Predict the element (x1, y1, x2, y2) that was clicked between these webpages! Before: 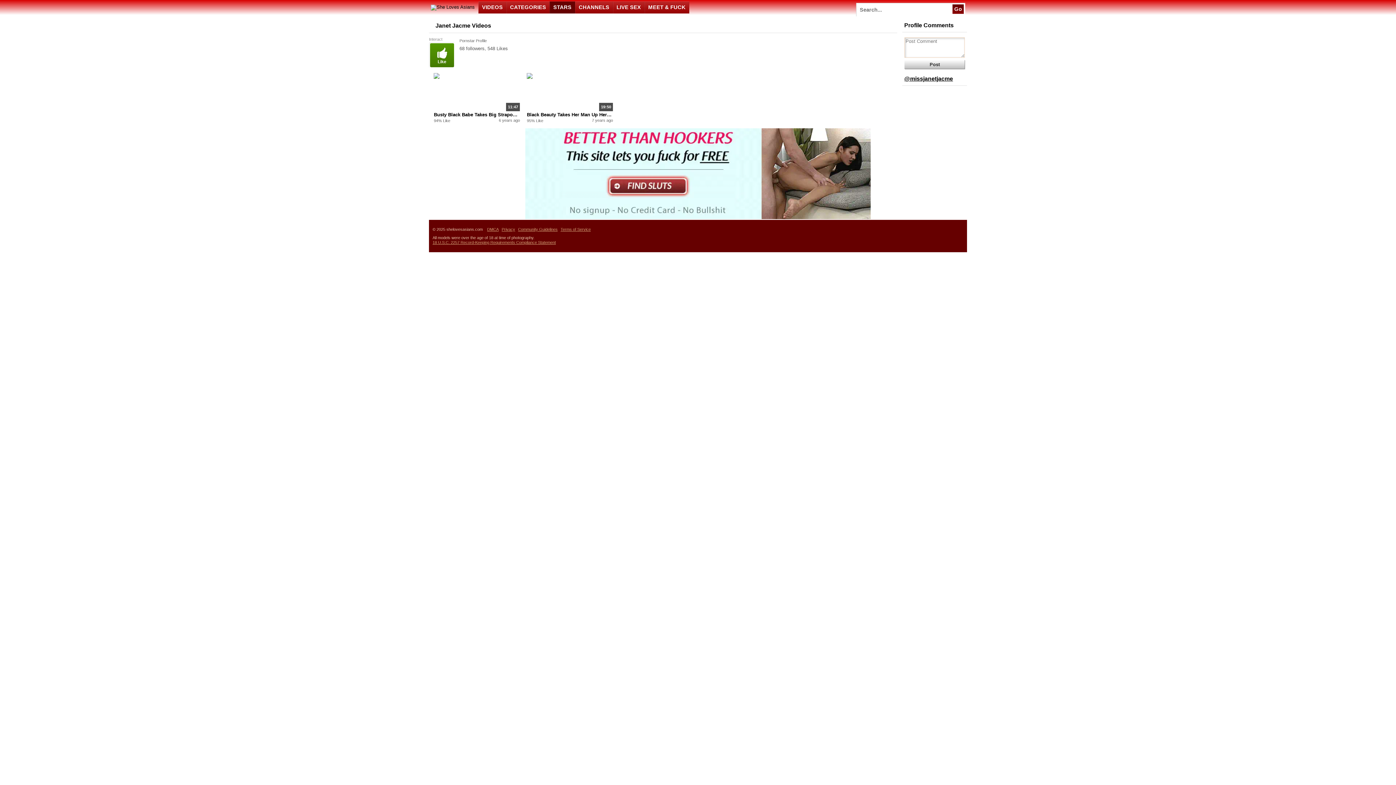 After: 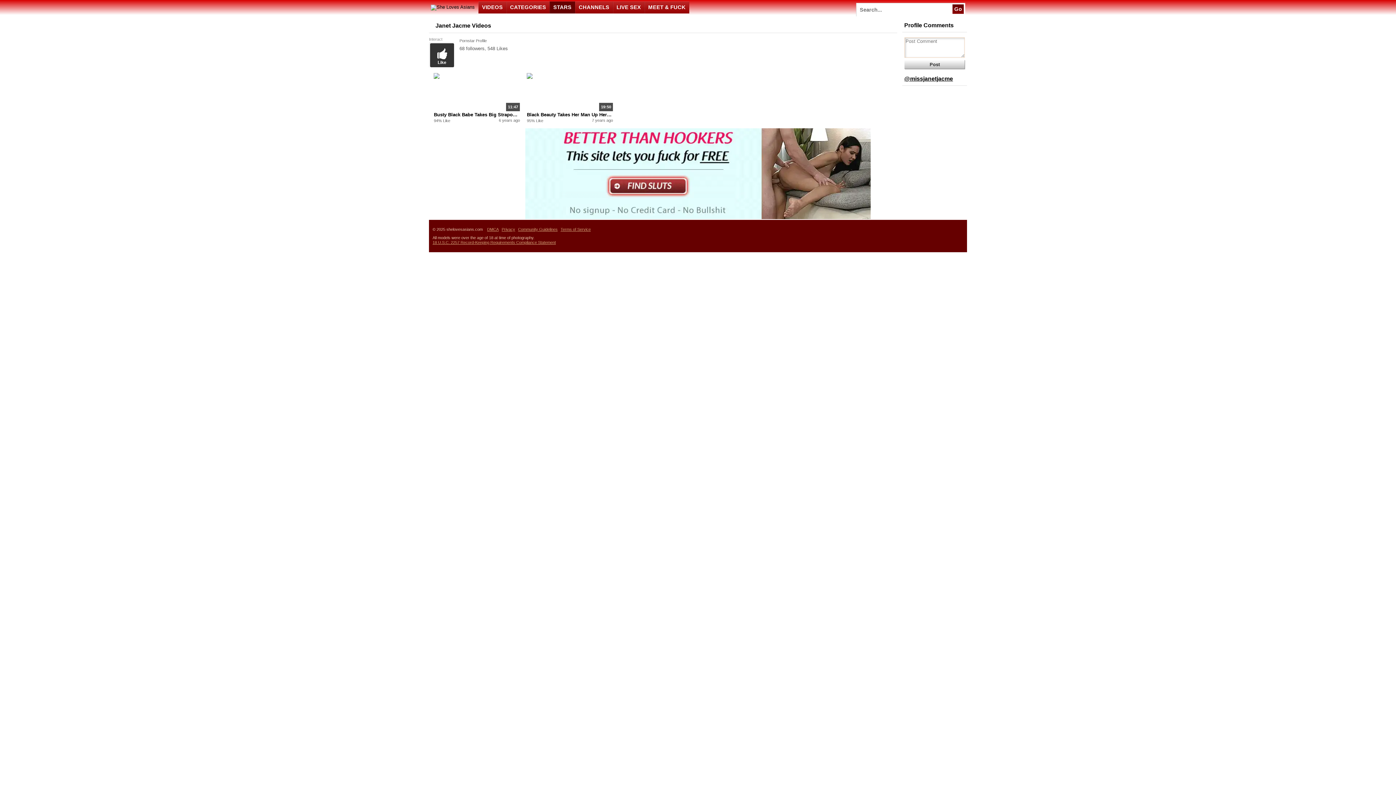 Action: bbox: (429, 42, 455, 68) label: Like